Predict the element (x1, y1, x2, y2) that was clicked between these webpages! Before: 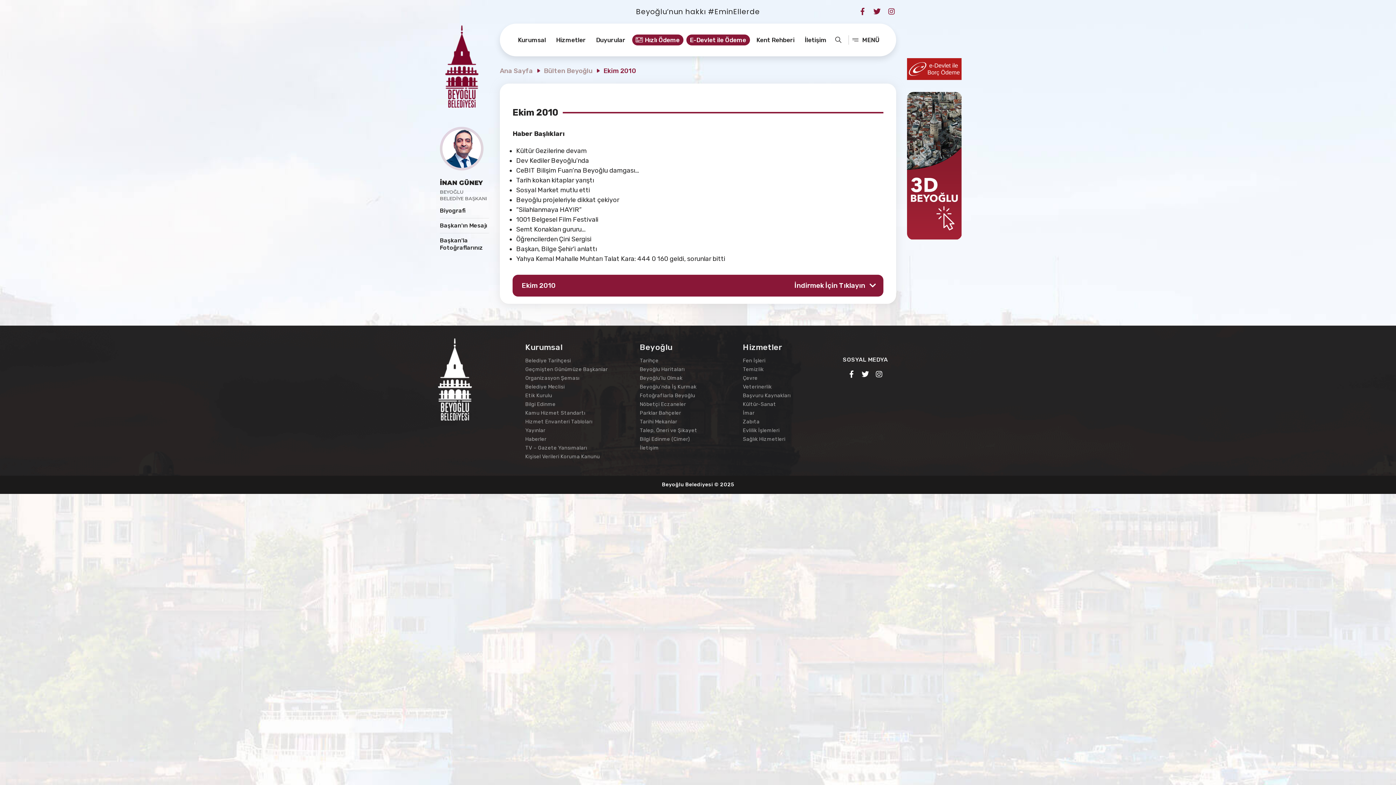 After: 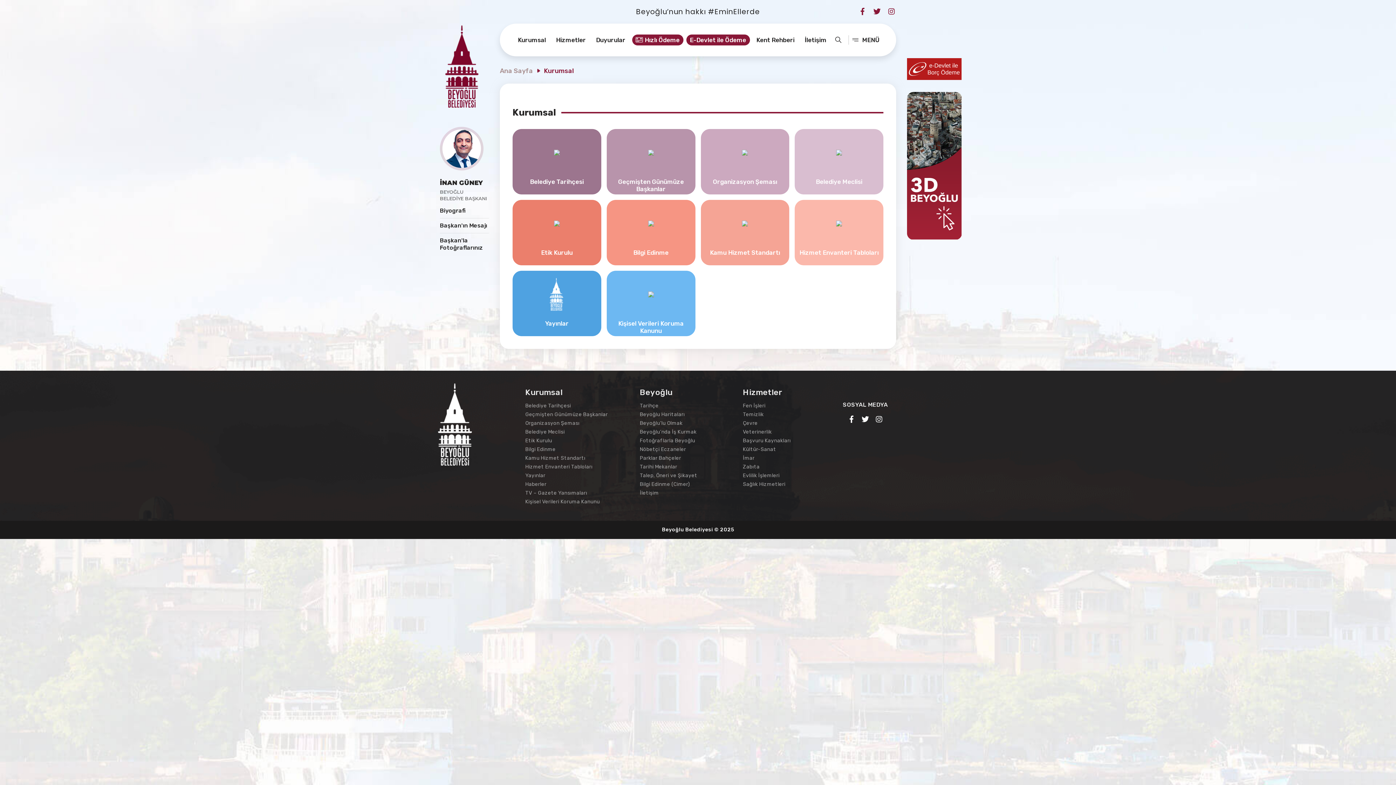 Action: label: Kurumsal bbox: (512, 23, 551, 56)